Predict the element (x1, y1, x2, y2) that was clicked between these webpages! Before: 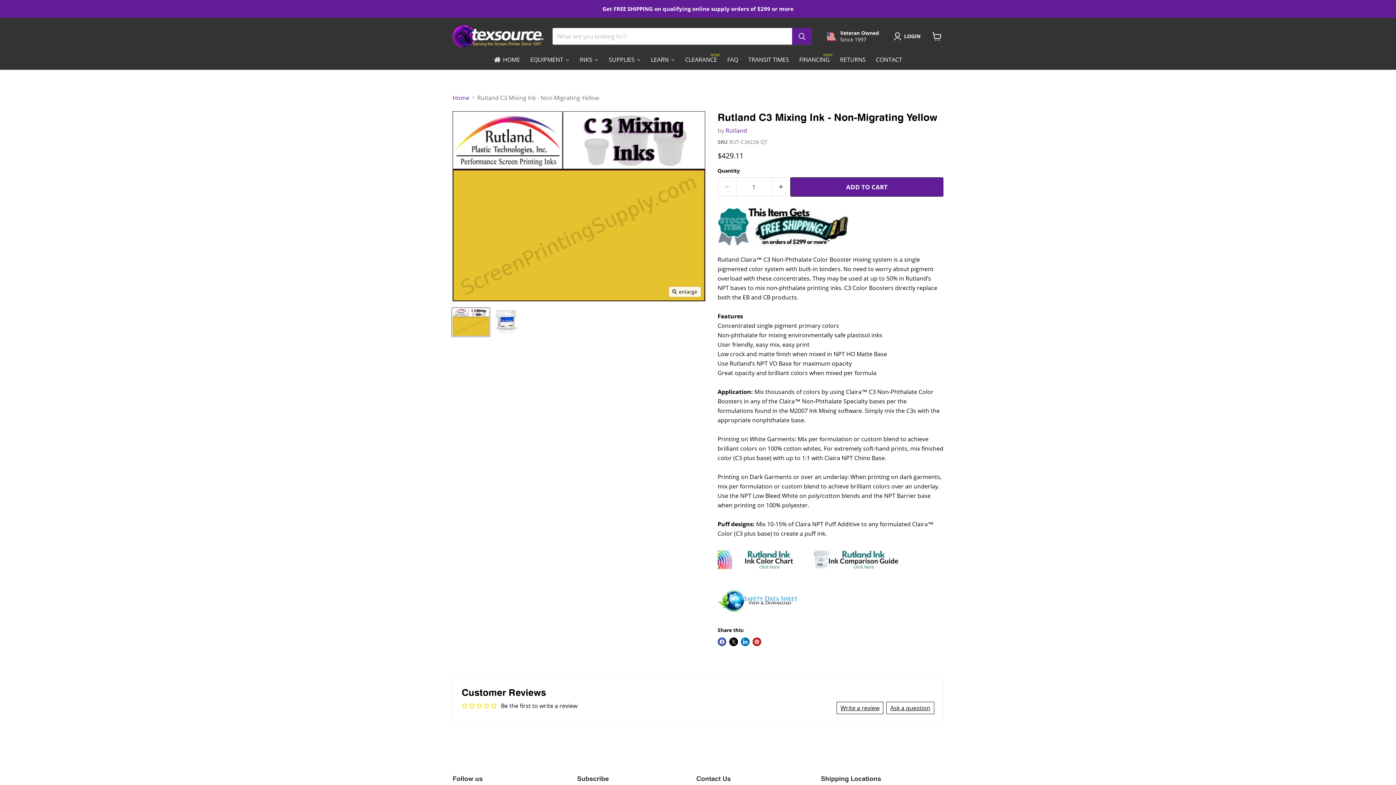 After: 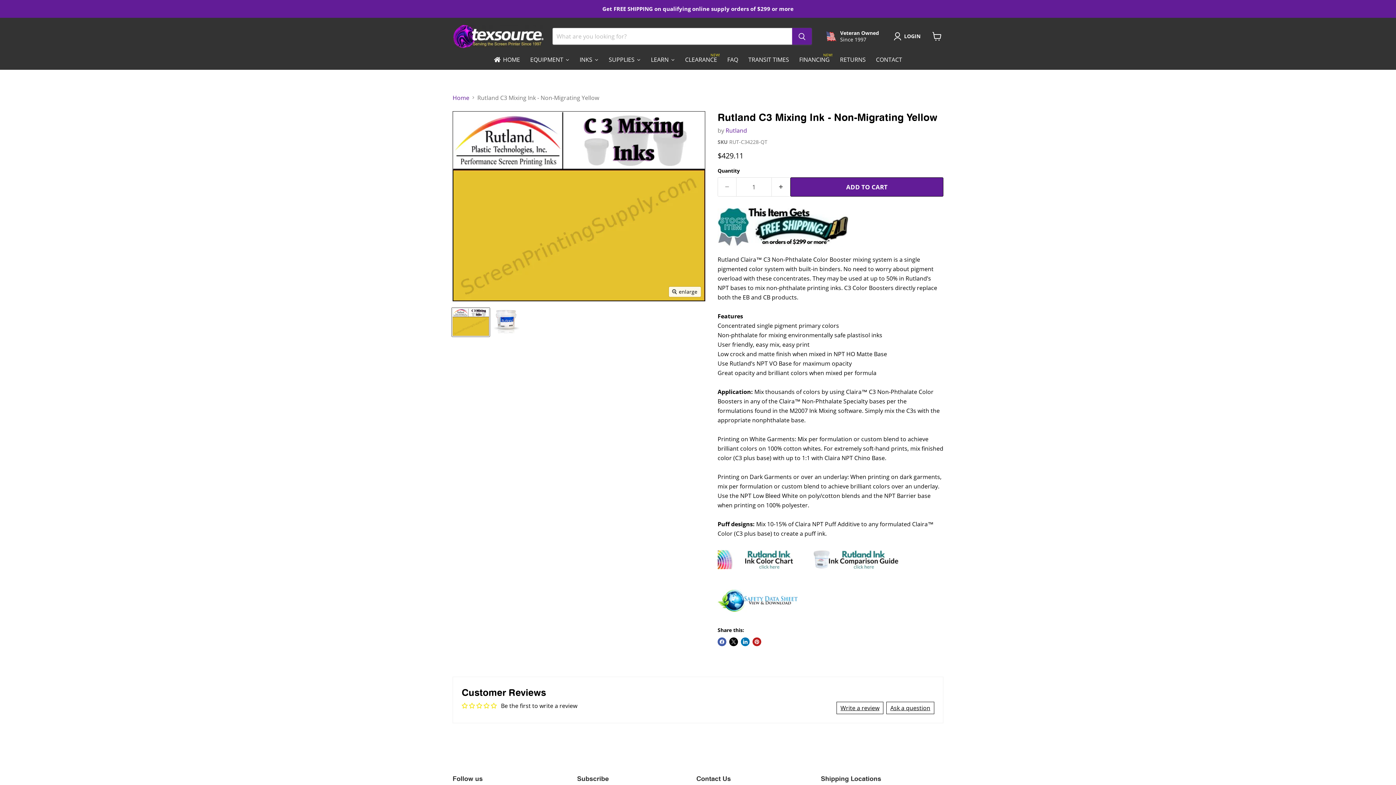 Action: bbox: (452, 307, 489, 336) label: Rutland C3 Mixing Ink - Non-Migrating Yellow | Screen Printing Ink thumbnail